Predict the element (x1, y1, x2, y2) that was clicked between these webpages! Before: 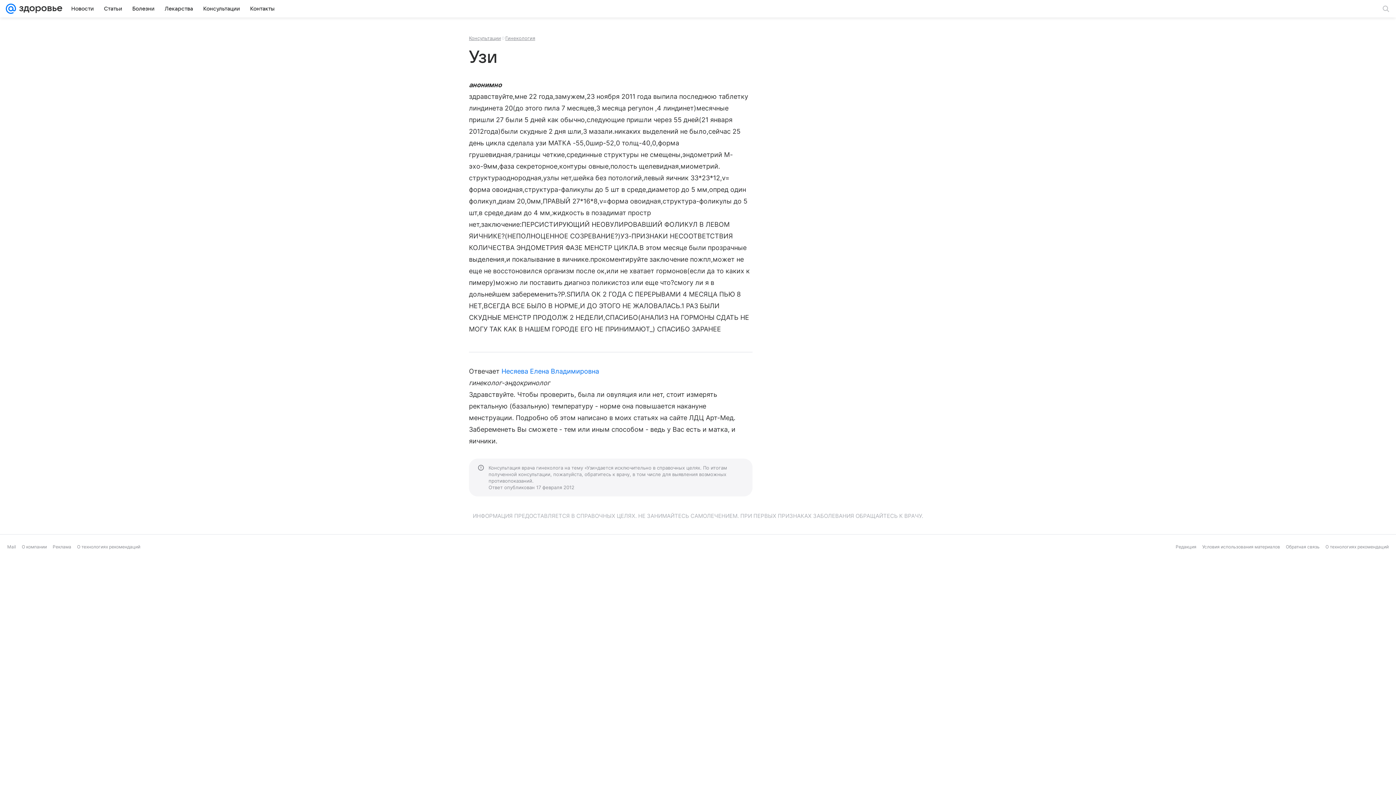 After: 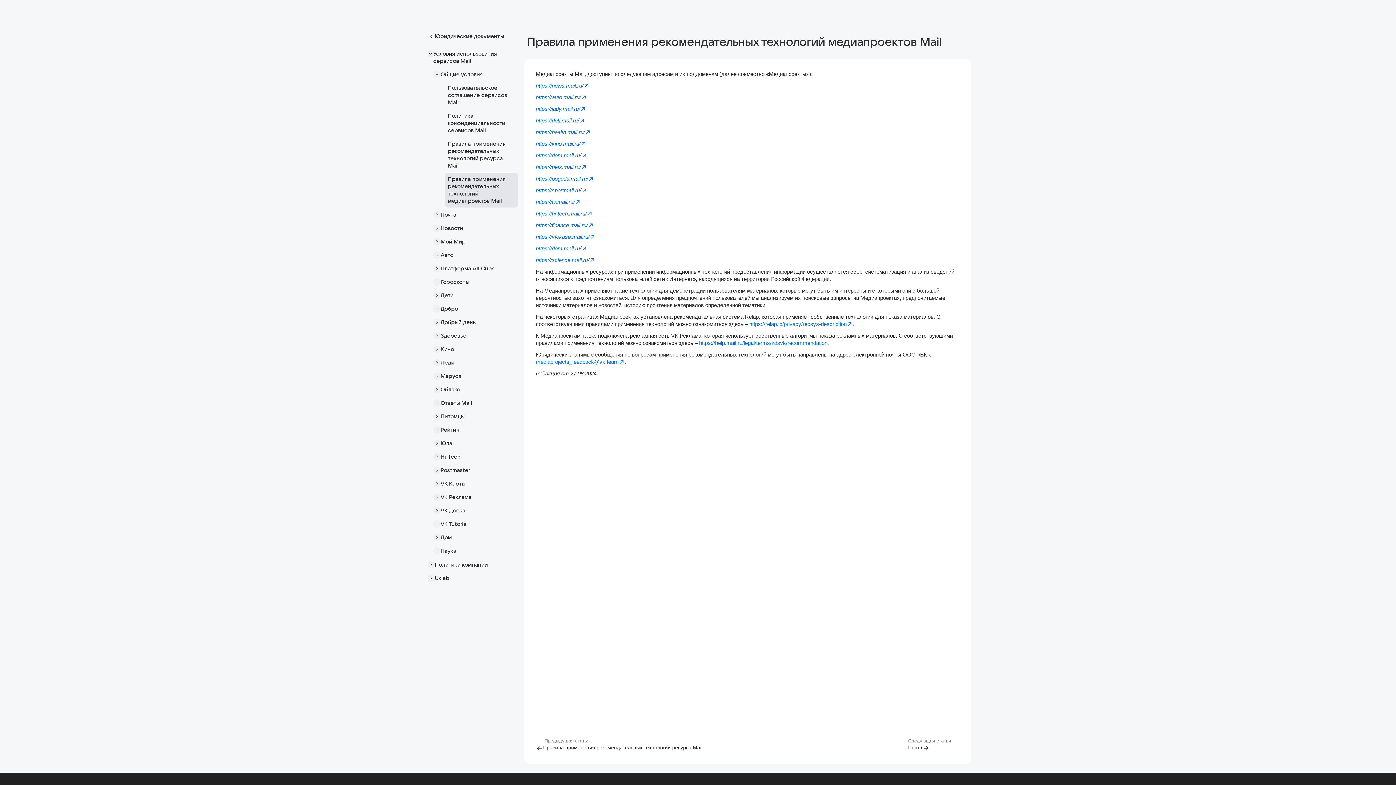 Action: bbox: (77, 544, 140, 549) label: О технологиях рекомендаций